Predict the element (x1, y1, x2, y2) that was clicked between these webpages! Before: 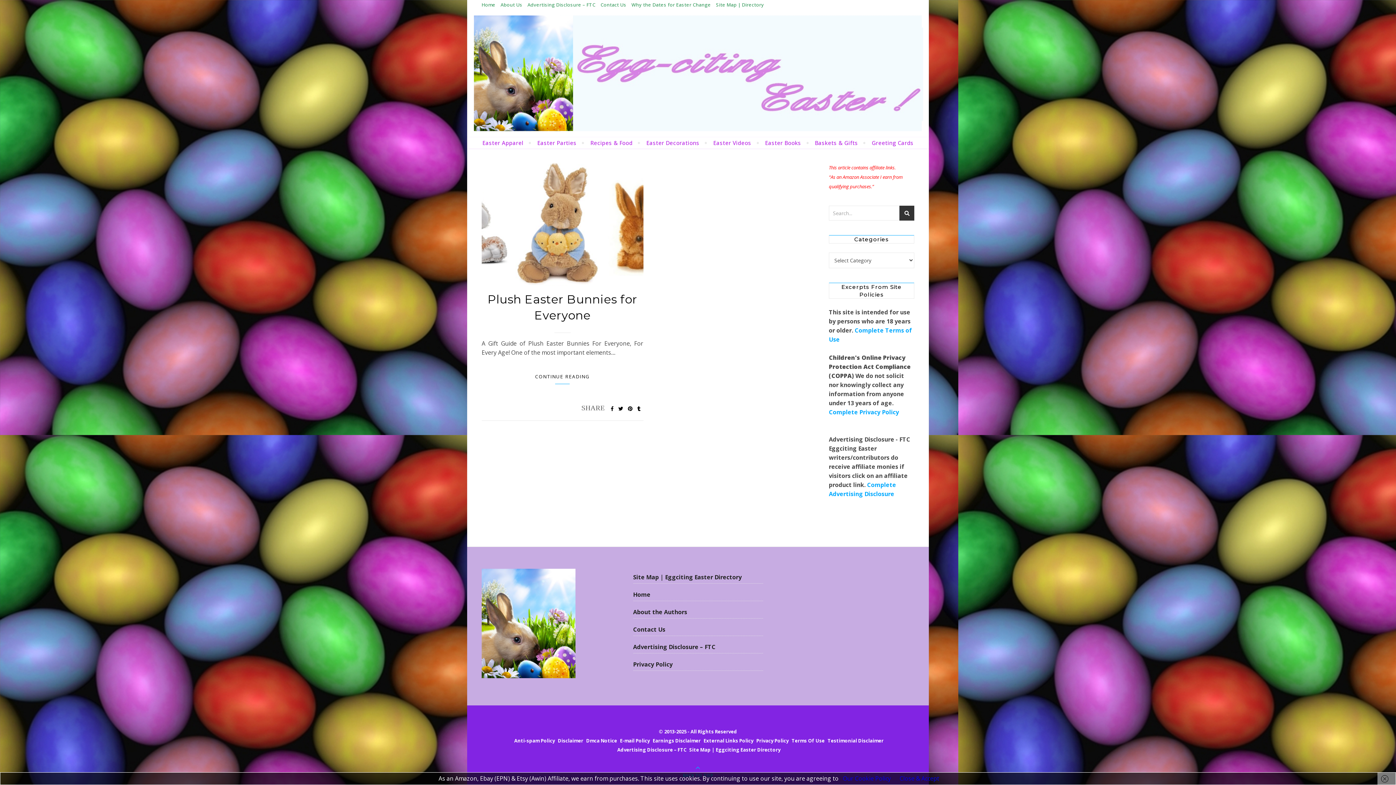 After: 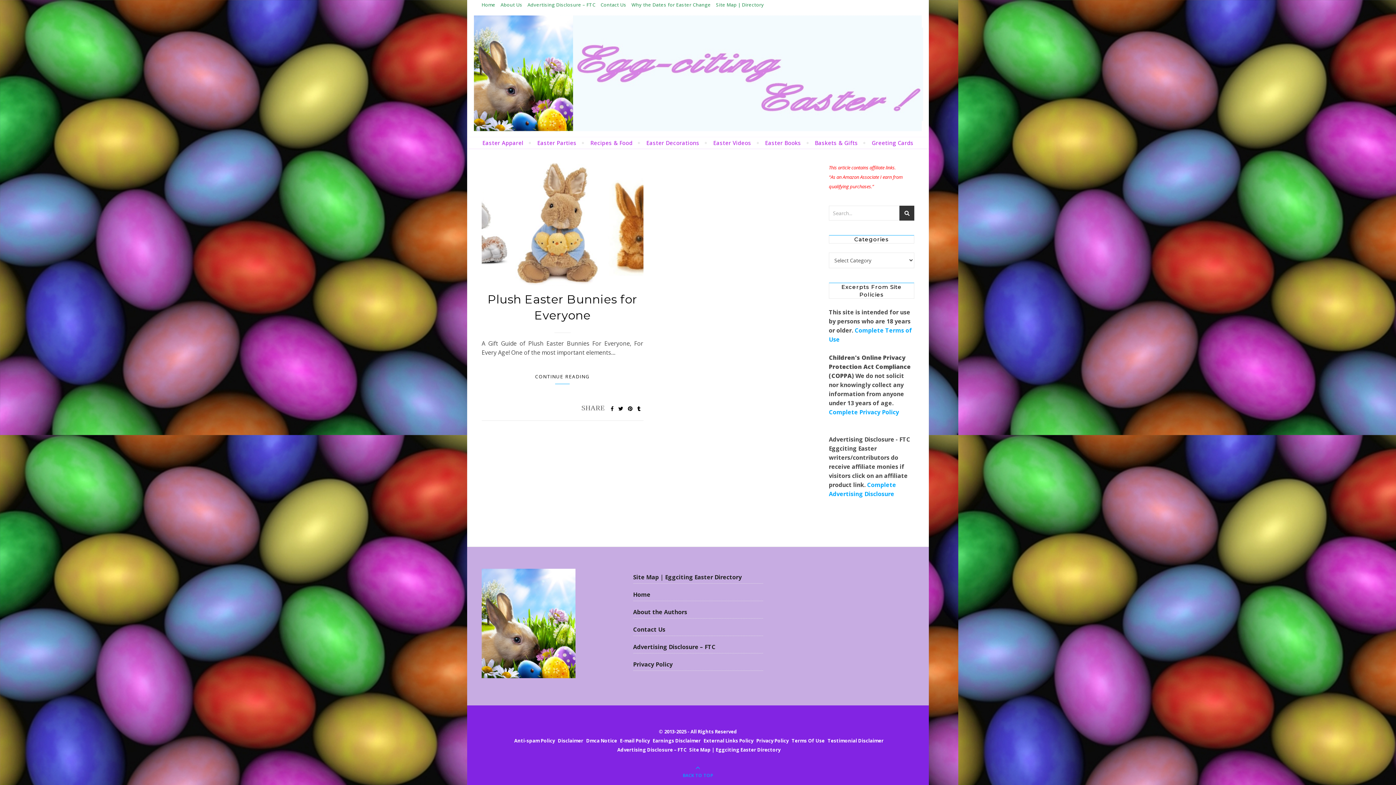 Action: bbox: (1377, 773, 1396, 785)